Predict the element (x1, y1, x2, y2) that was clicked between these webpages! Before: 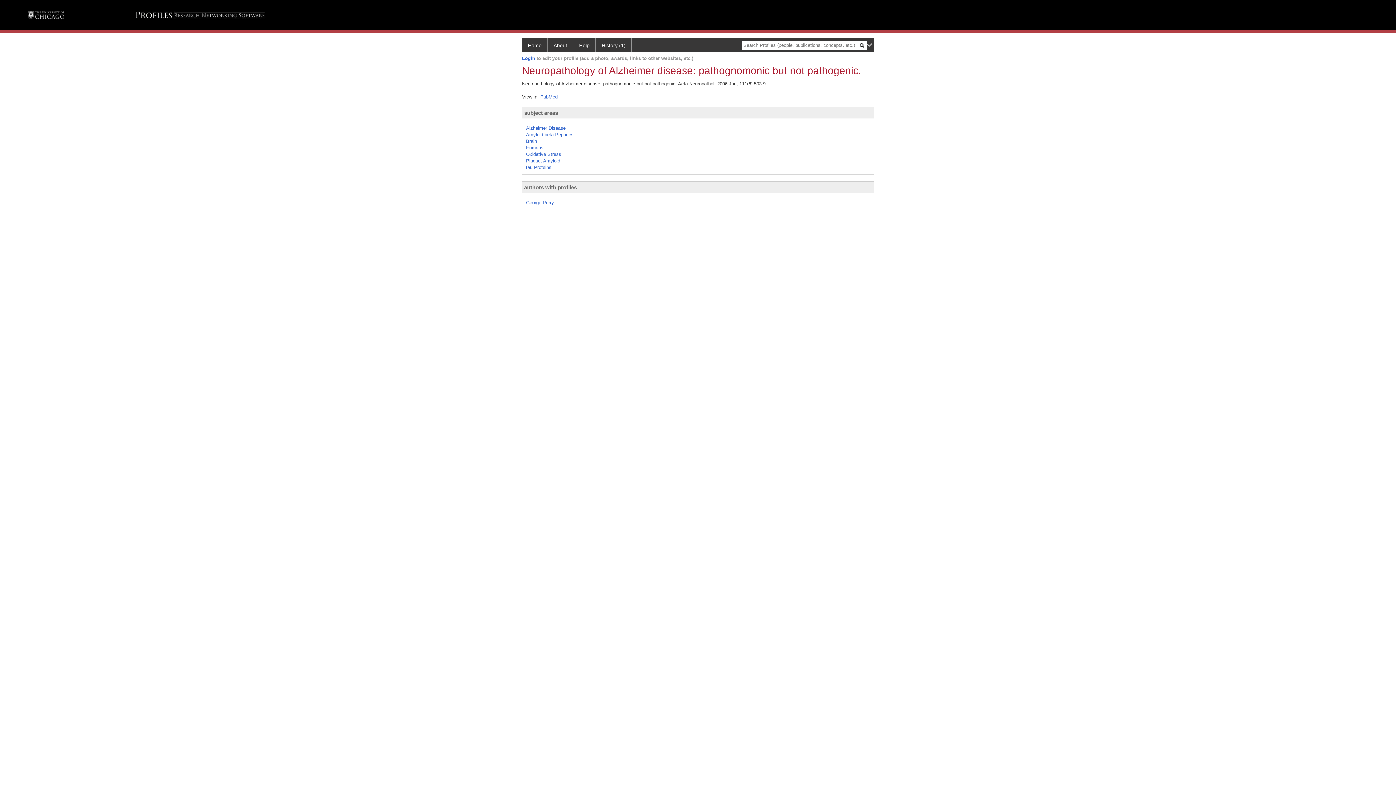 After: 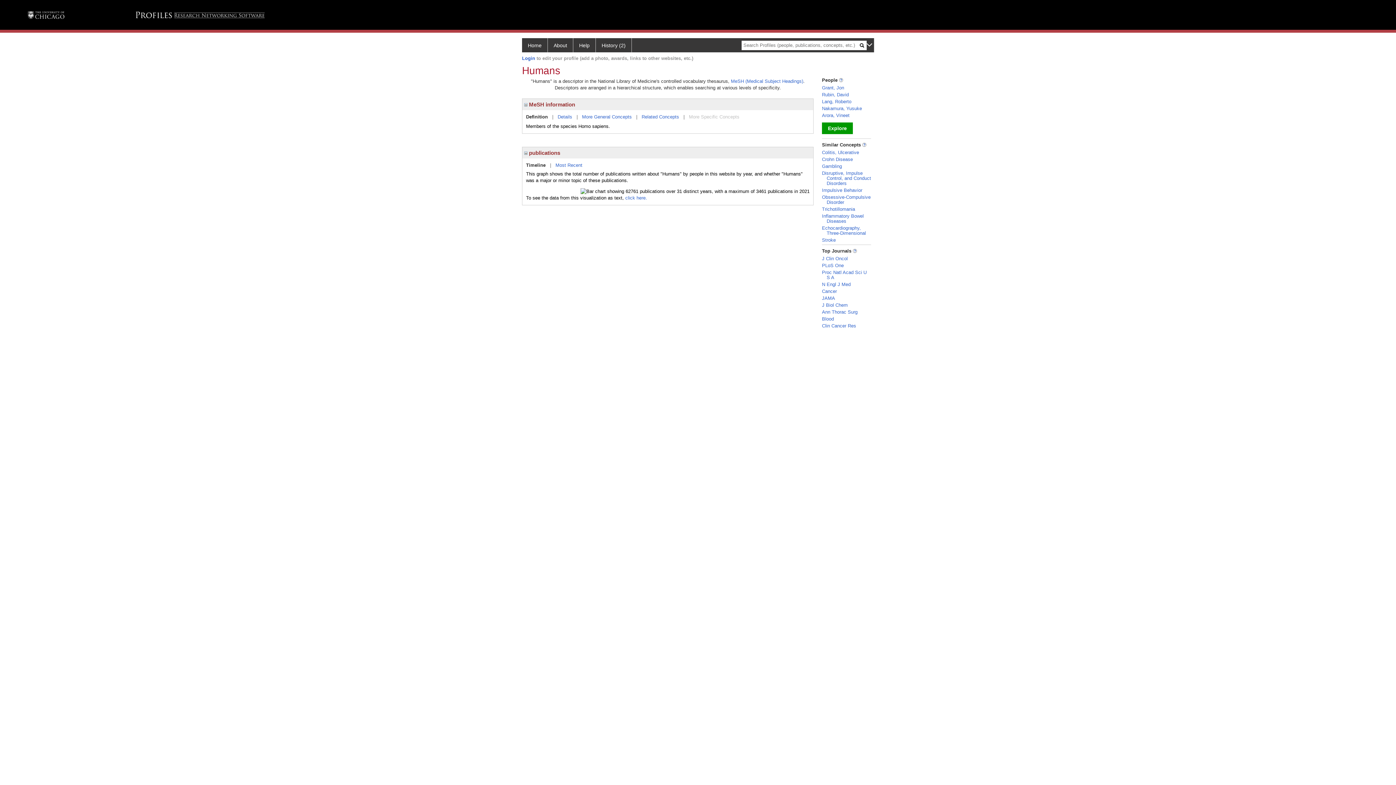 Action: label: Humans bbox: (526, 144, 543, 150)